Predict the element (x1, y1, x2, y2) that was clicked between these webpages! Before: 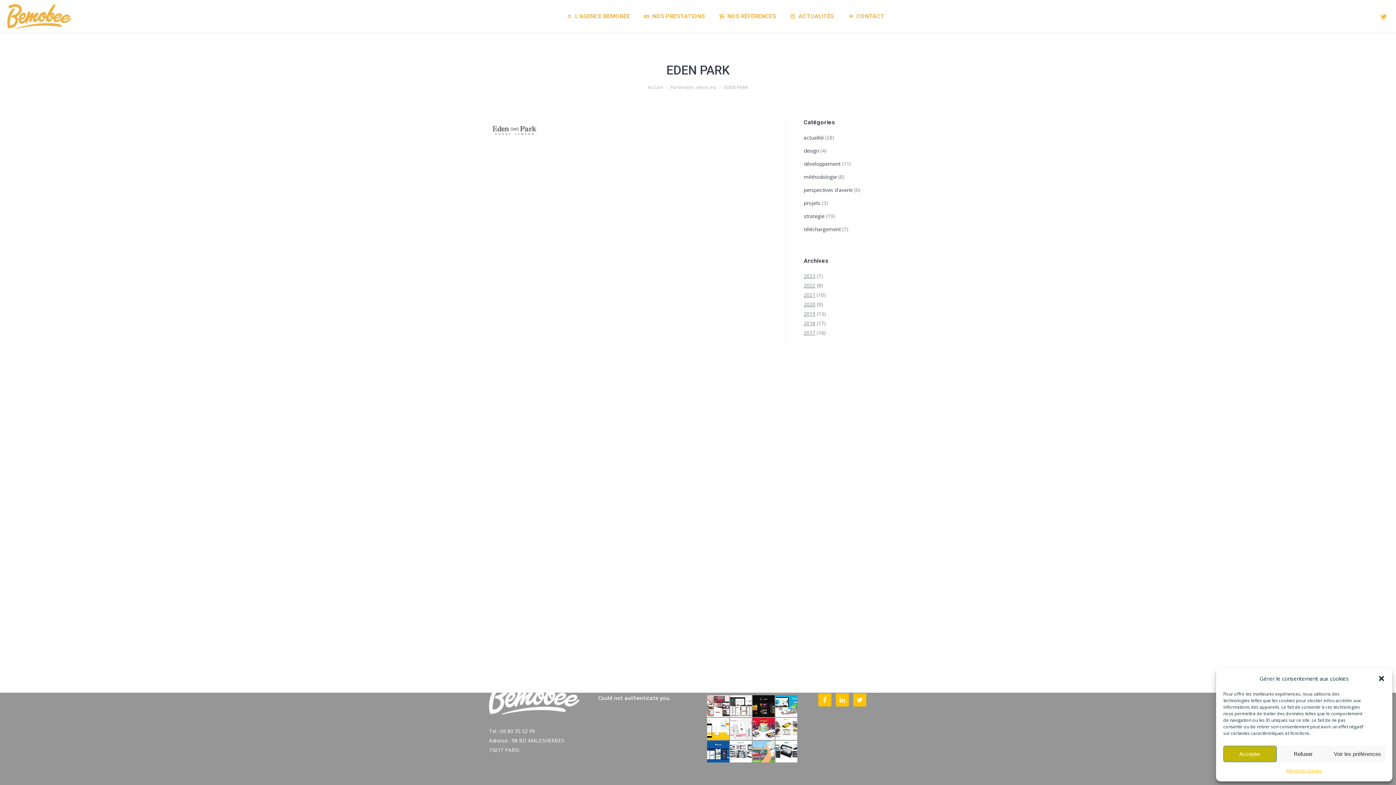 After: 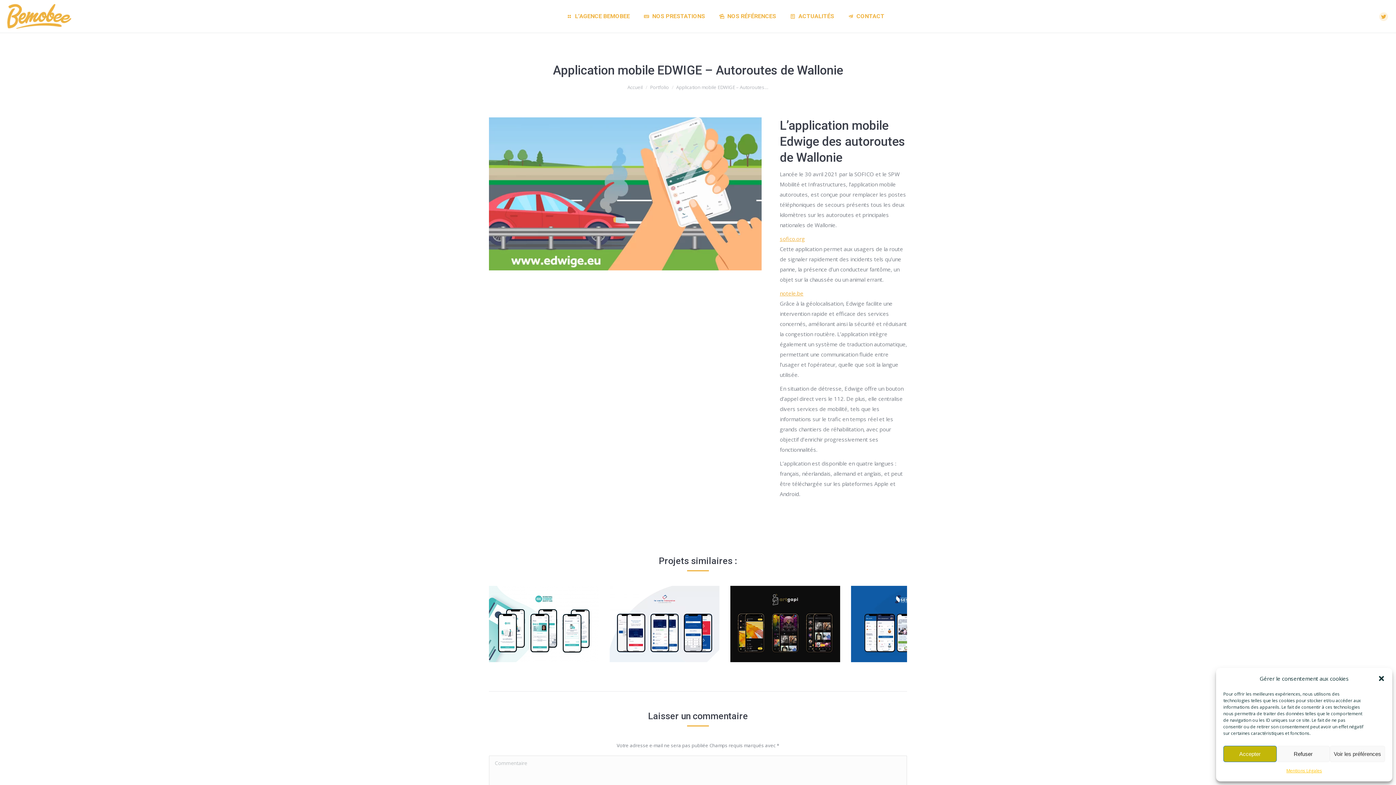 Action: bbox: (752, 740, 775, 763)